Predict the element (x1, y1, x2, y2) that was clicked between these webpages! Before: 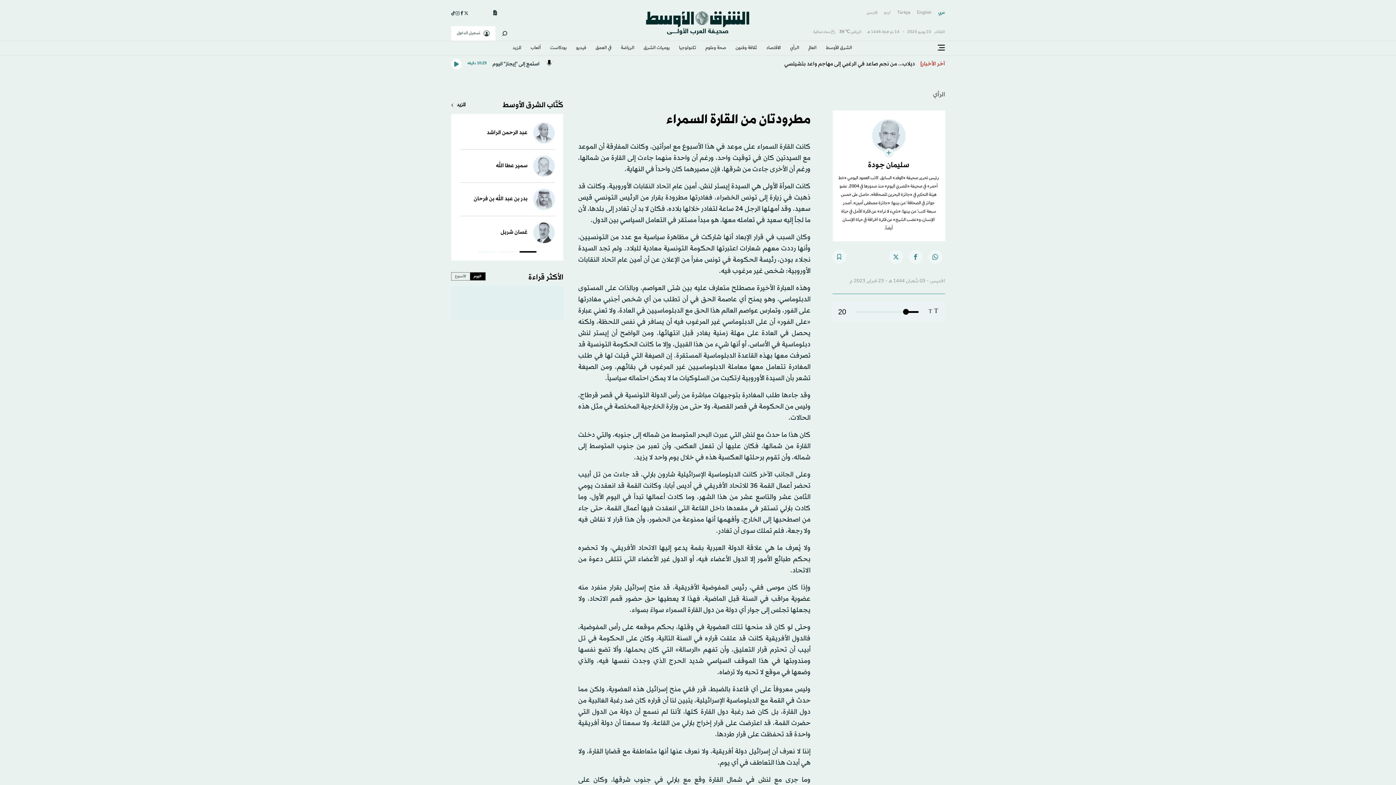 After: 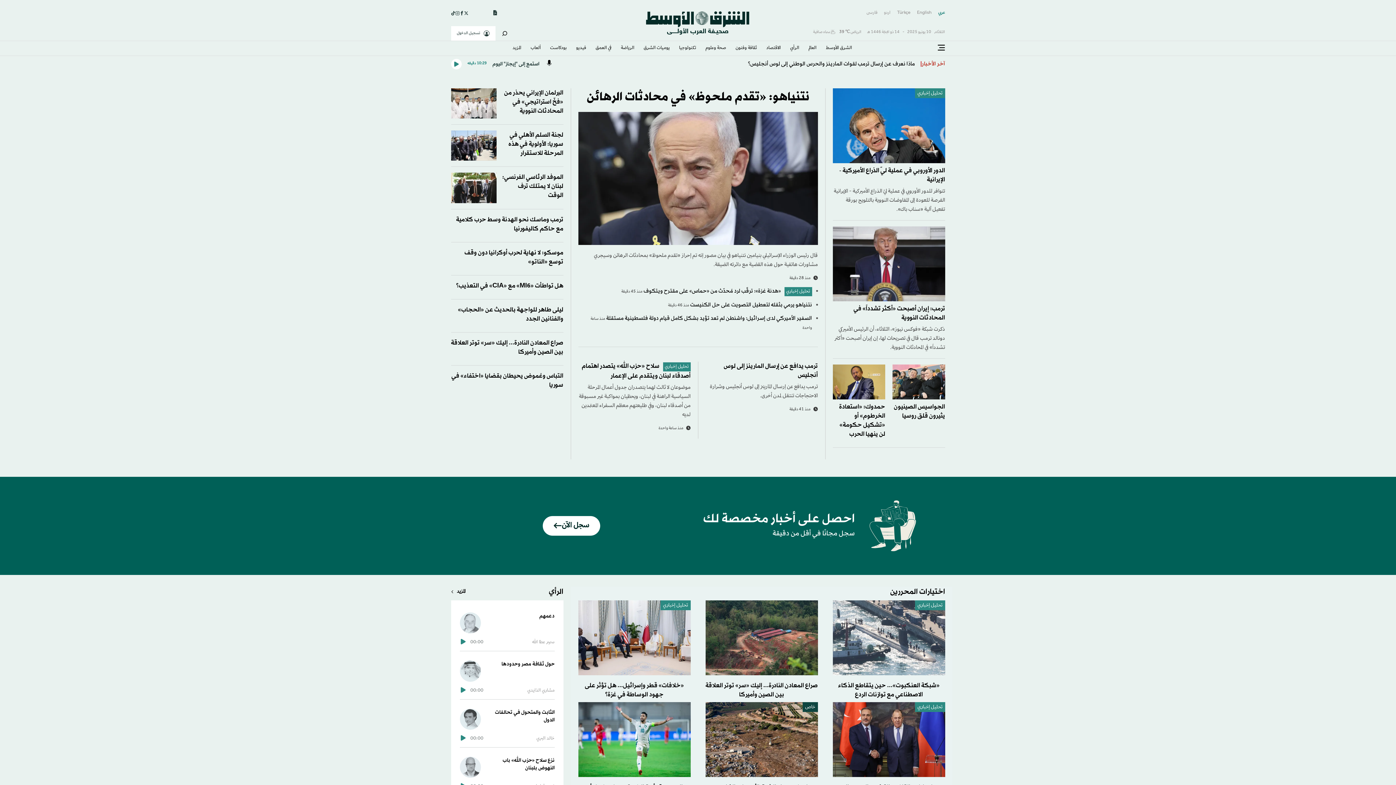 Action: bbox: (645, 21, 750, 25)